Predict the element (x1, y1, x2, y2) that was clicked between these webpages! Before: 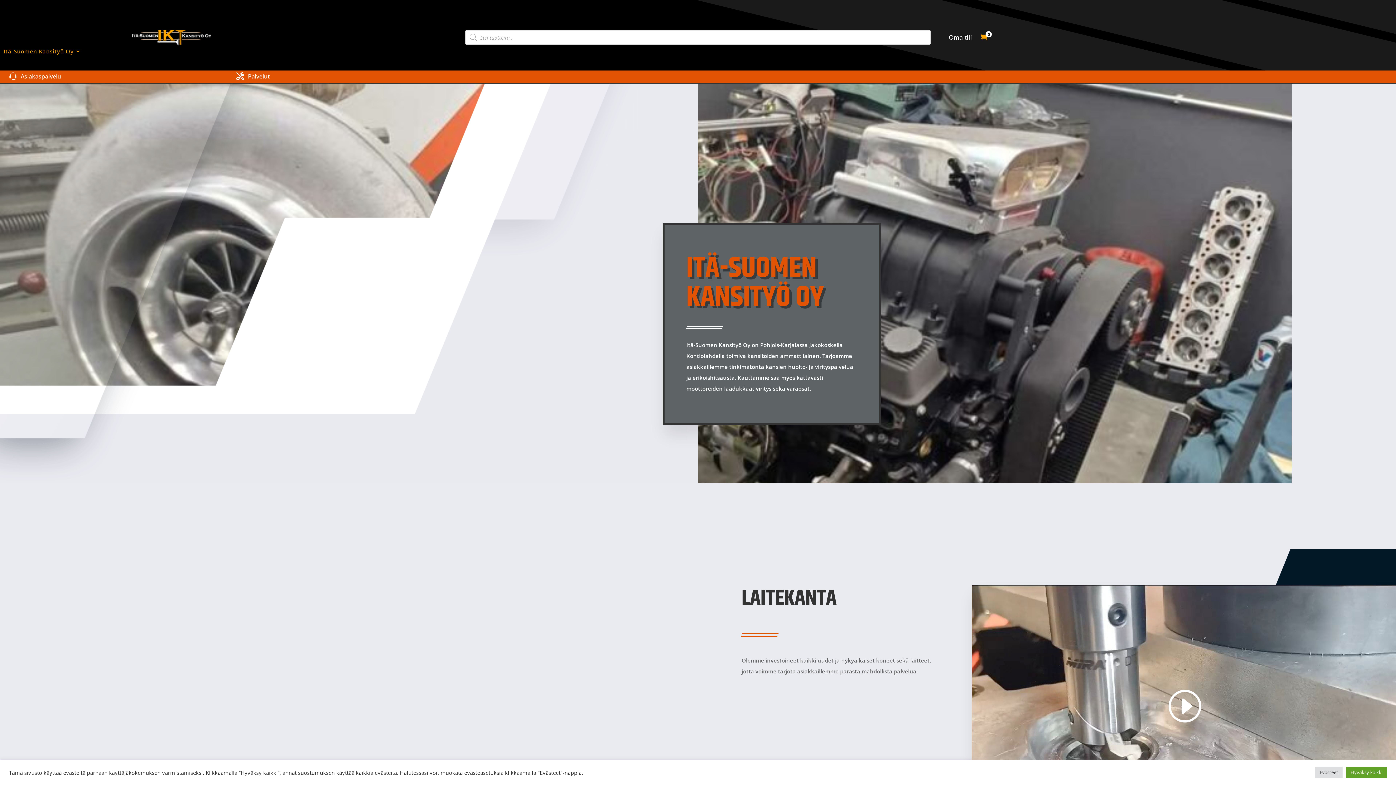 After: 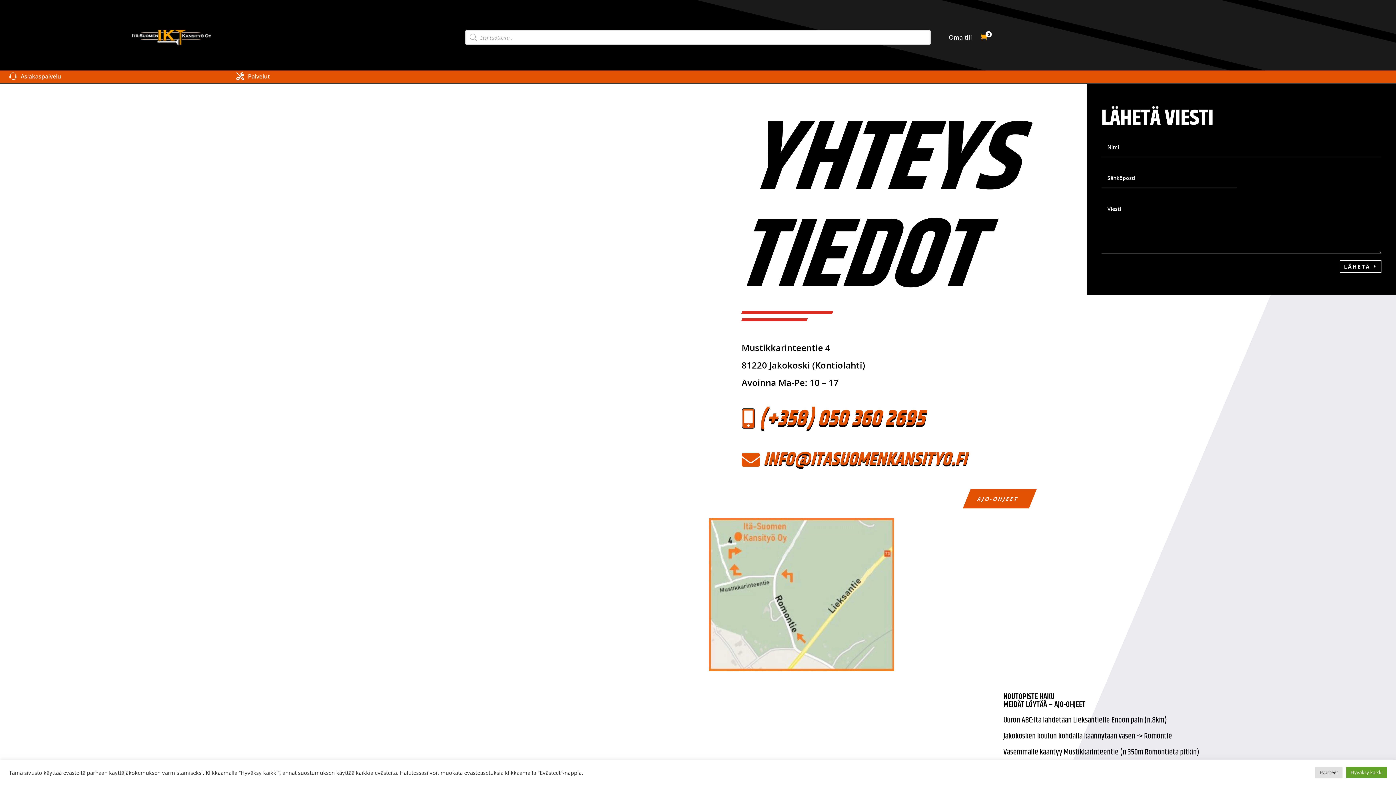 Action: bbox: (7, 72, 18, 80)